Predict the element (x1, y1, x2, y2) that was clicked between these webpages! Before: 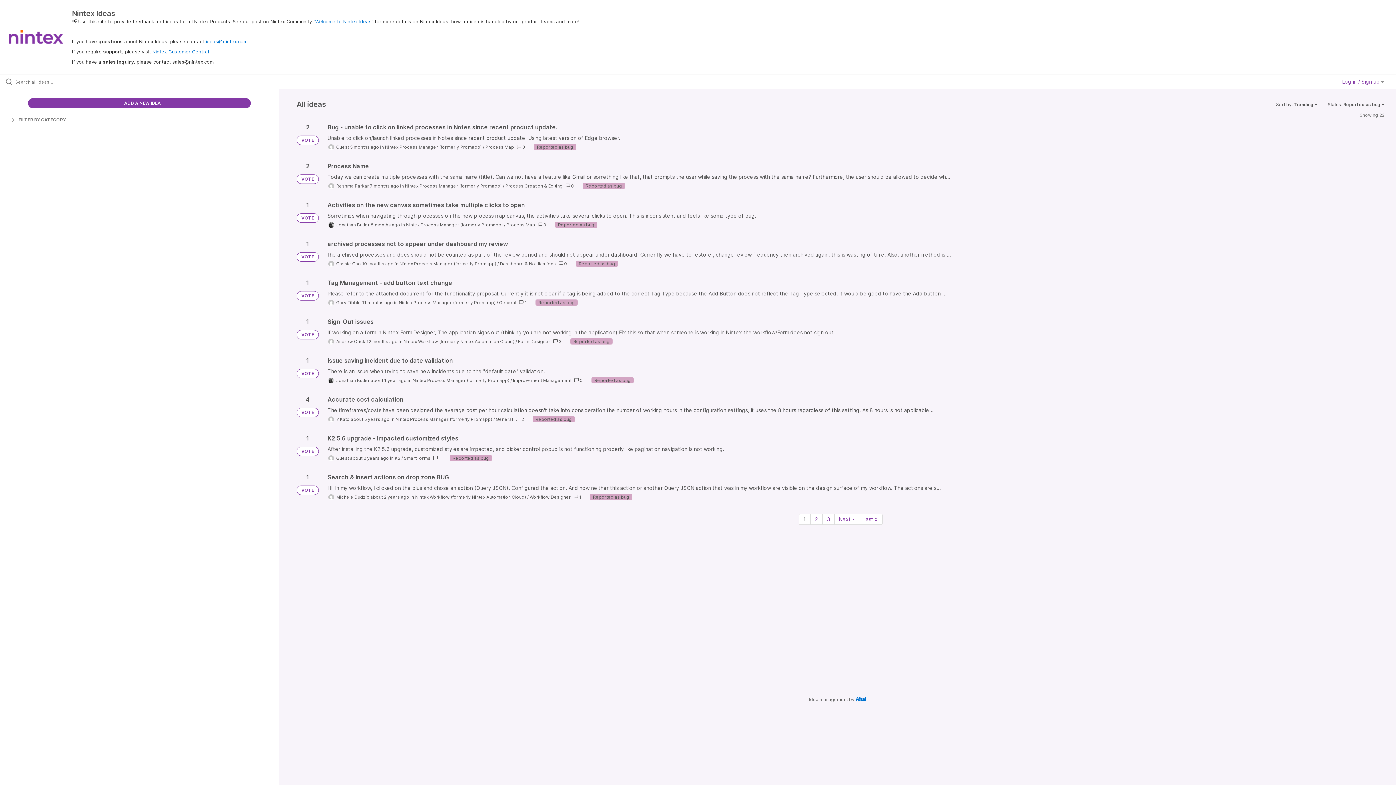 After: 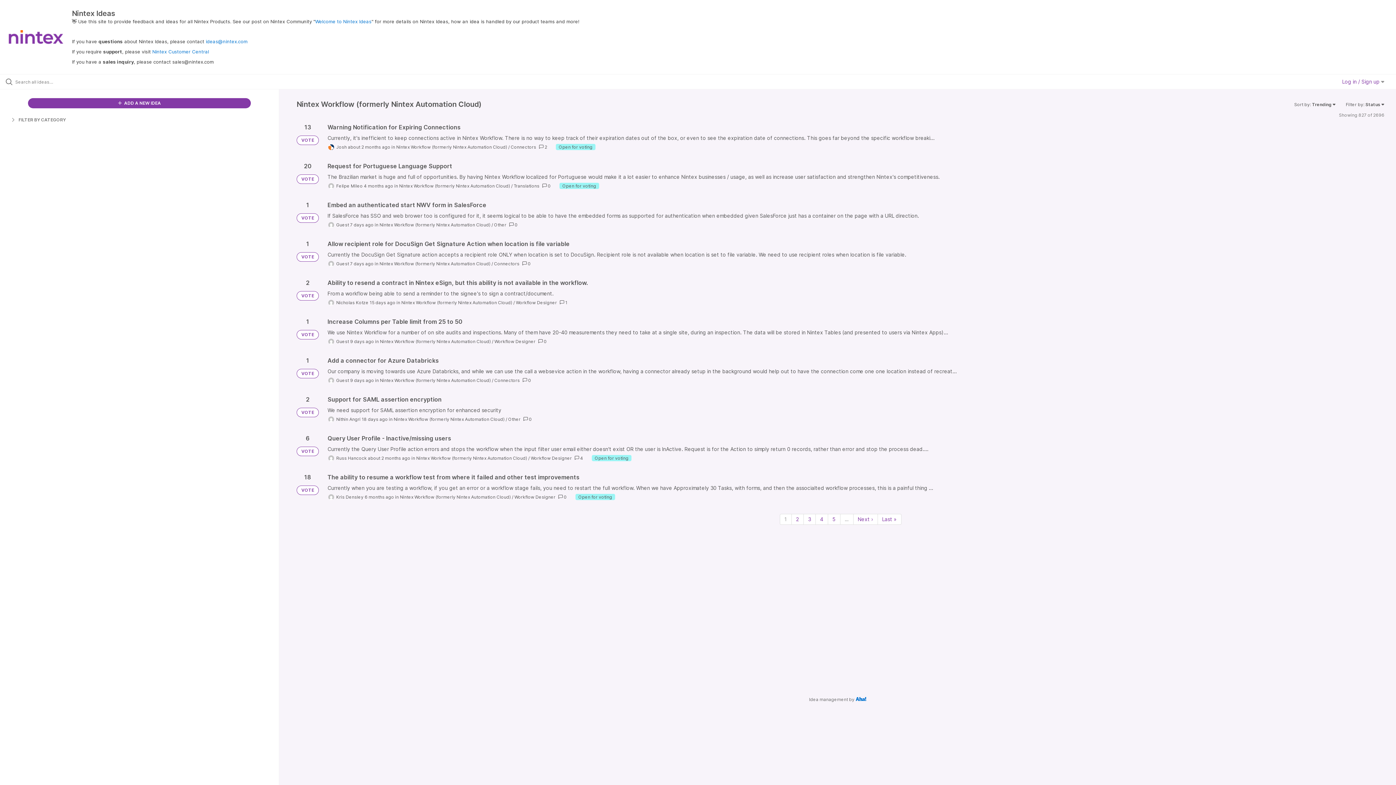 Action: label: Nintex Workflow (formerly Nintex Automation Cloud) bbox: (415, 494, 526, 500)